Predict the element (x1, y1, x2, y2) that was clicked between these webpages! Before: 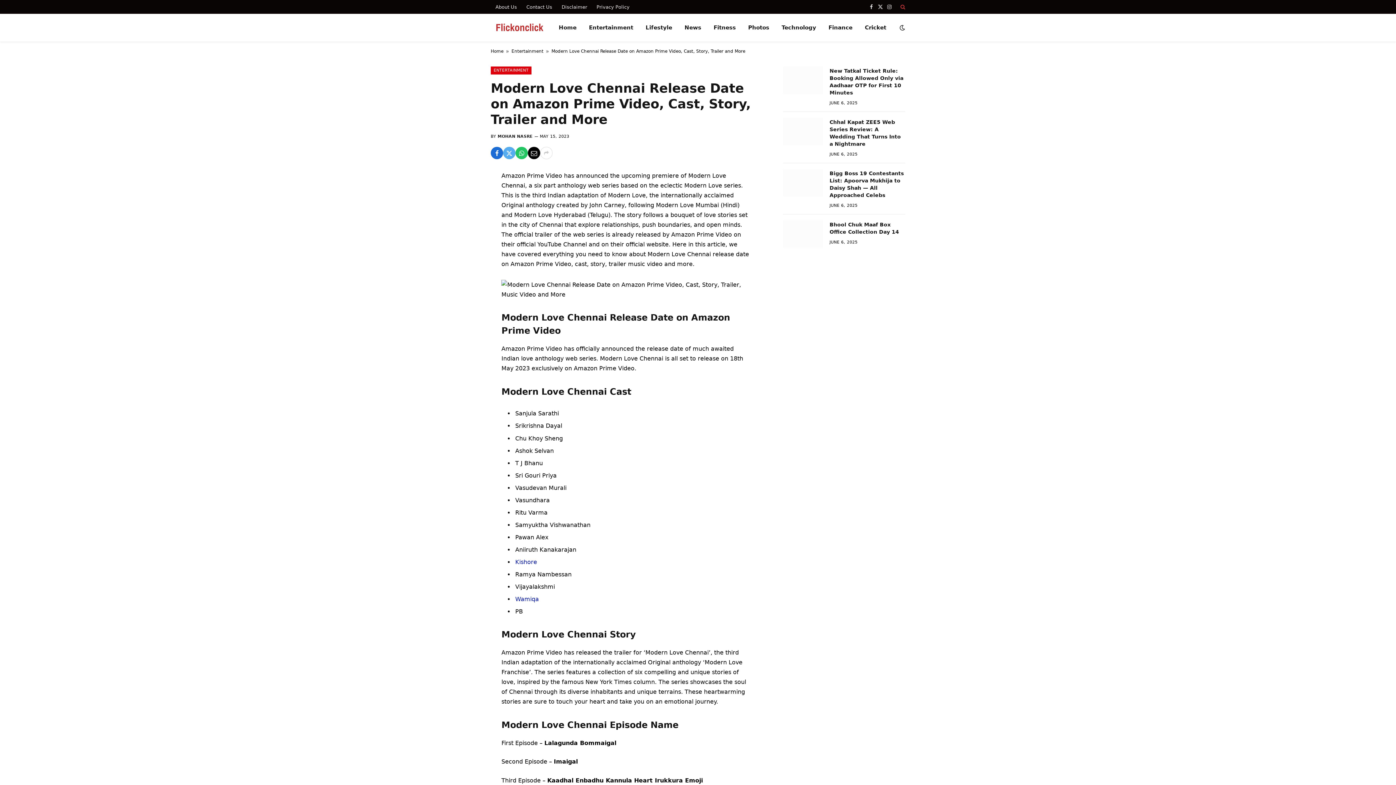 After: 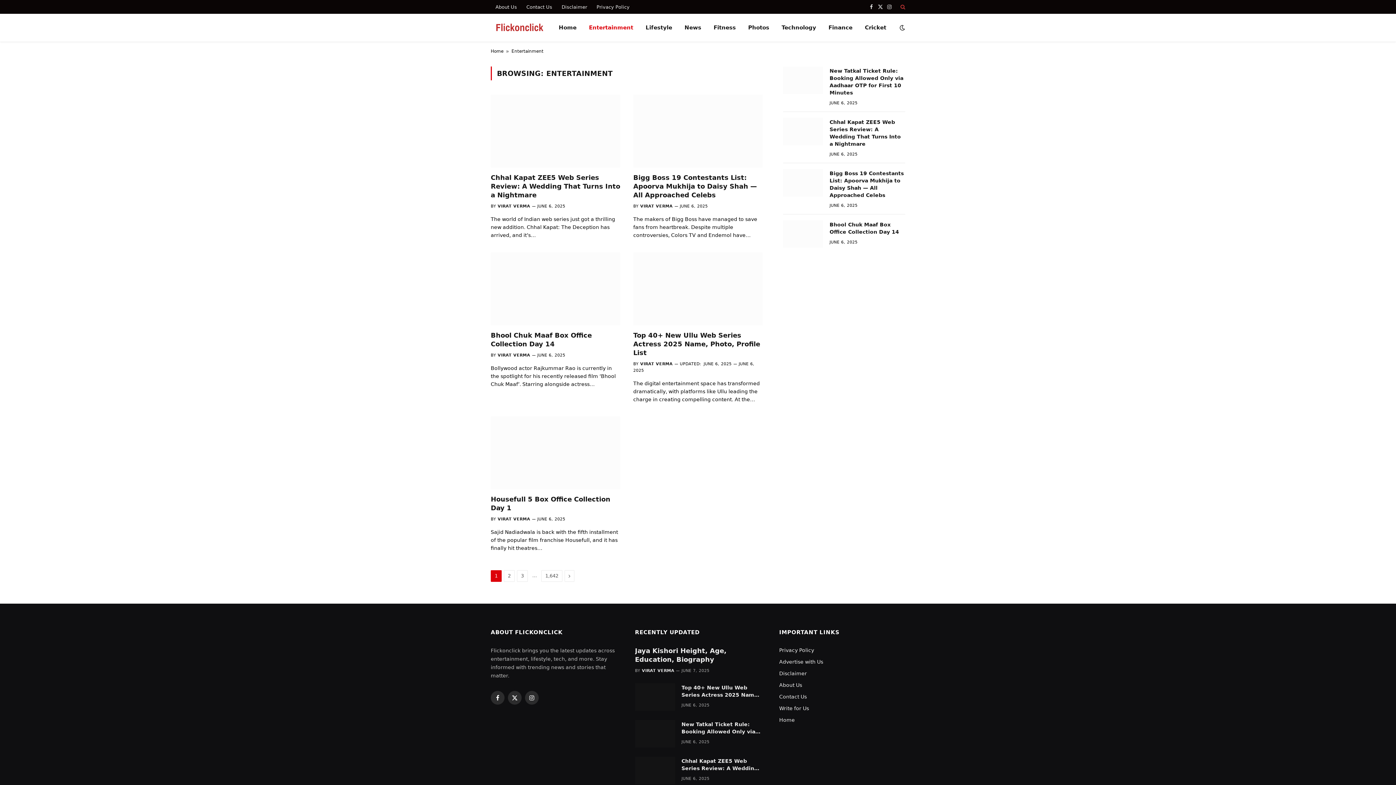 Action: label: Entertainment bbox: (511, 48, 543, 53)